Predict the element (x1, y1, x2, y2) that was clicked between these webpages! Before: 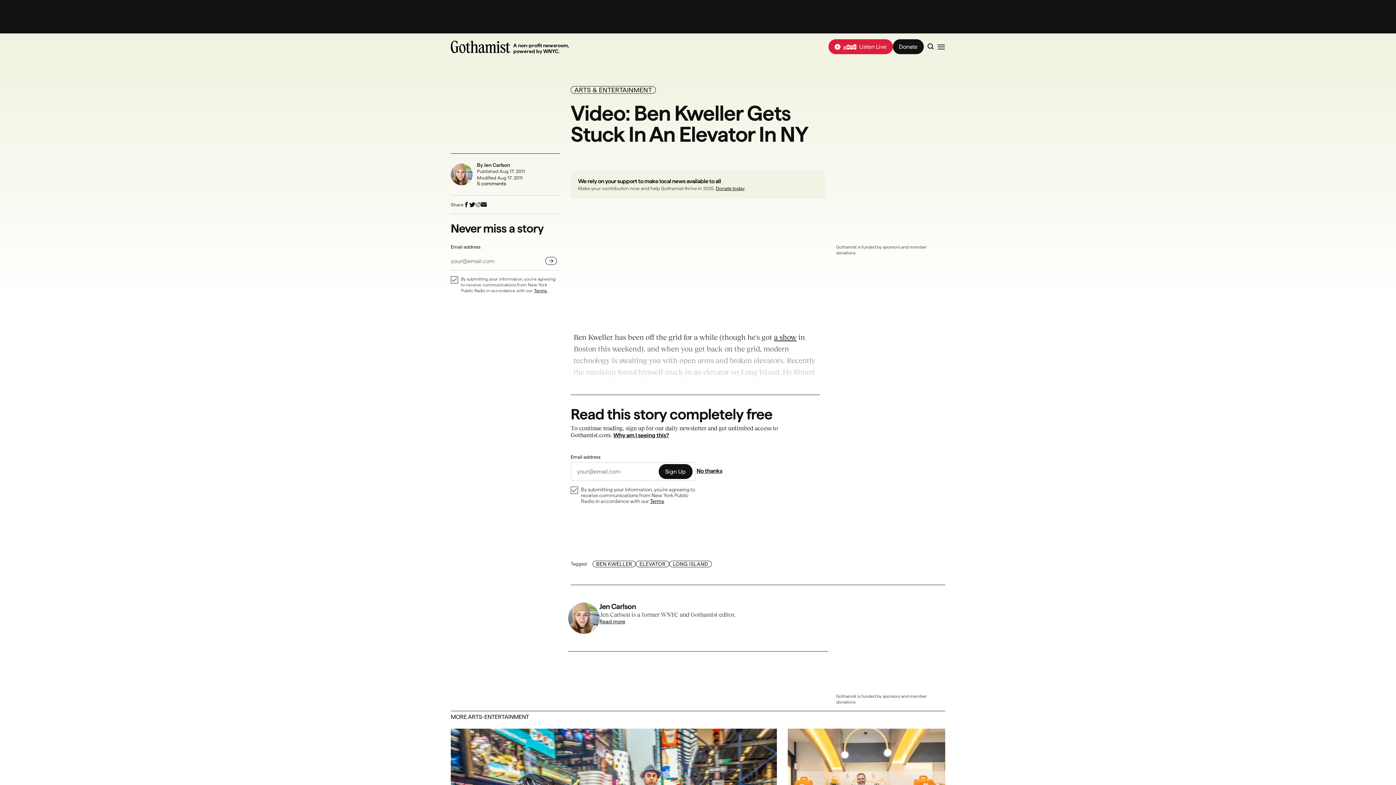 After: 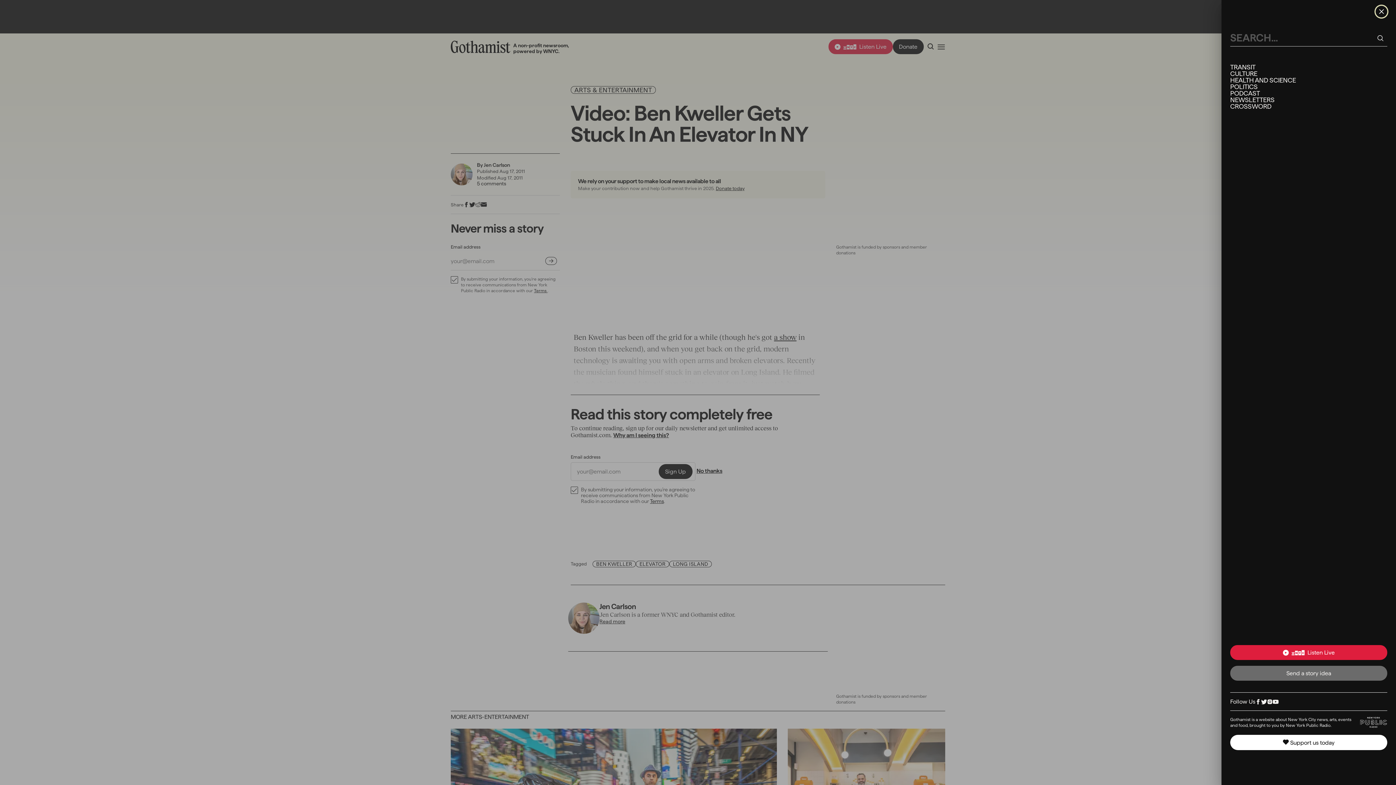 Action: bbox: (934, 39, 948, 53) label: Open the navigation menu